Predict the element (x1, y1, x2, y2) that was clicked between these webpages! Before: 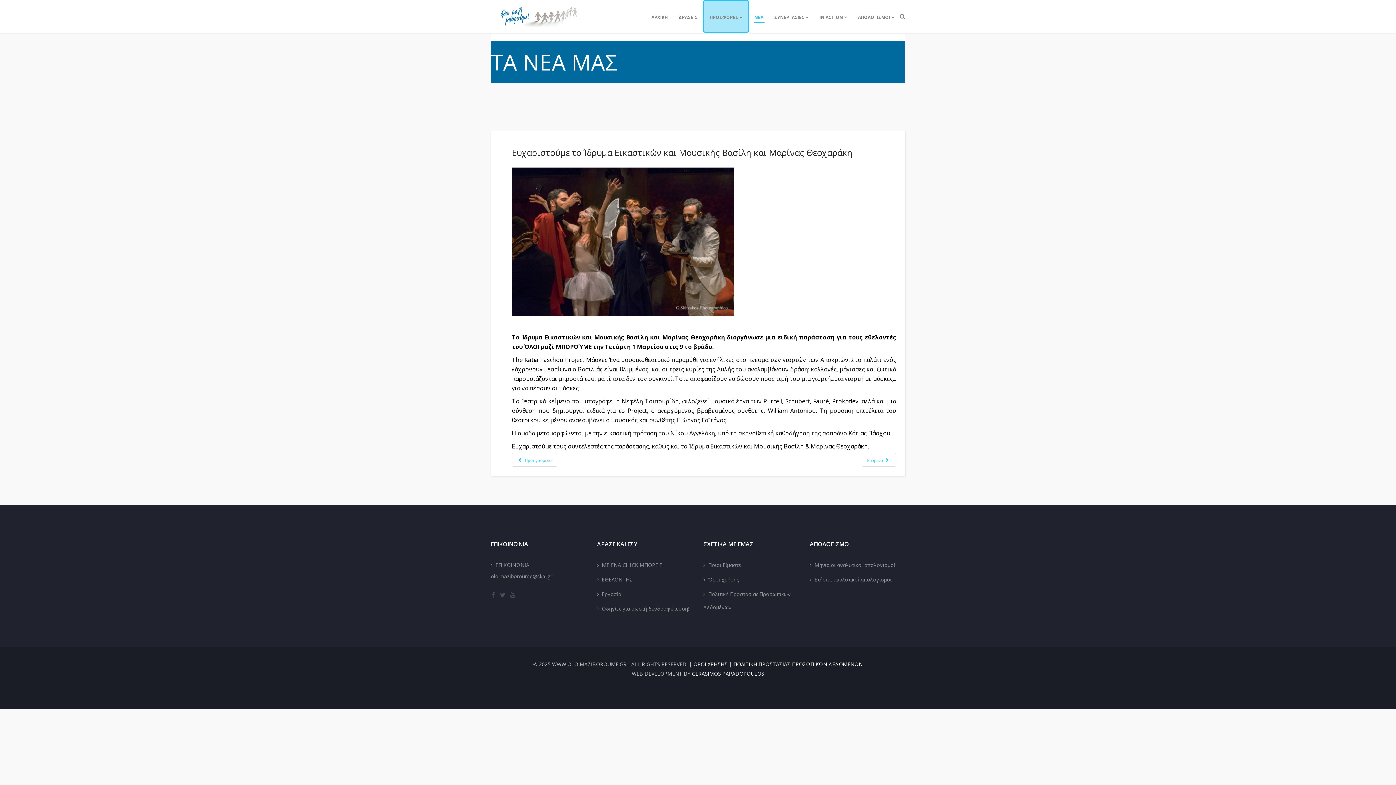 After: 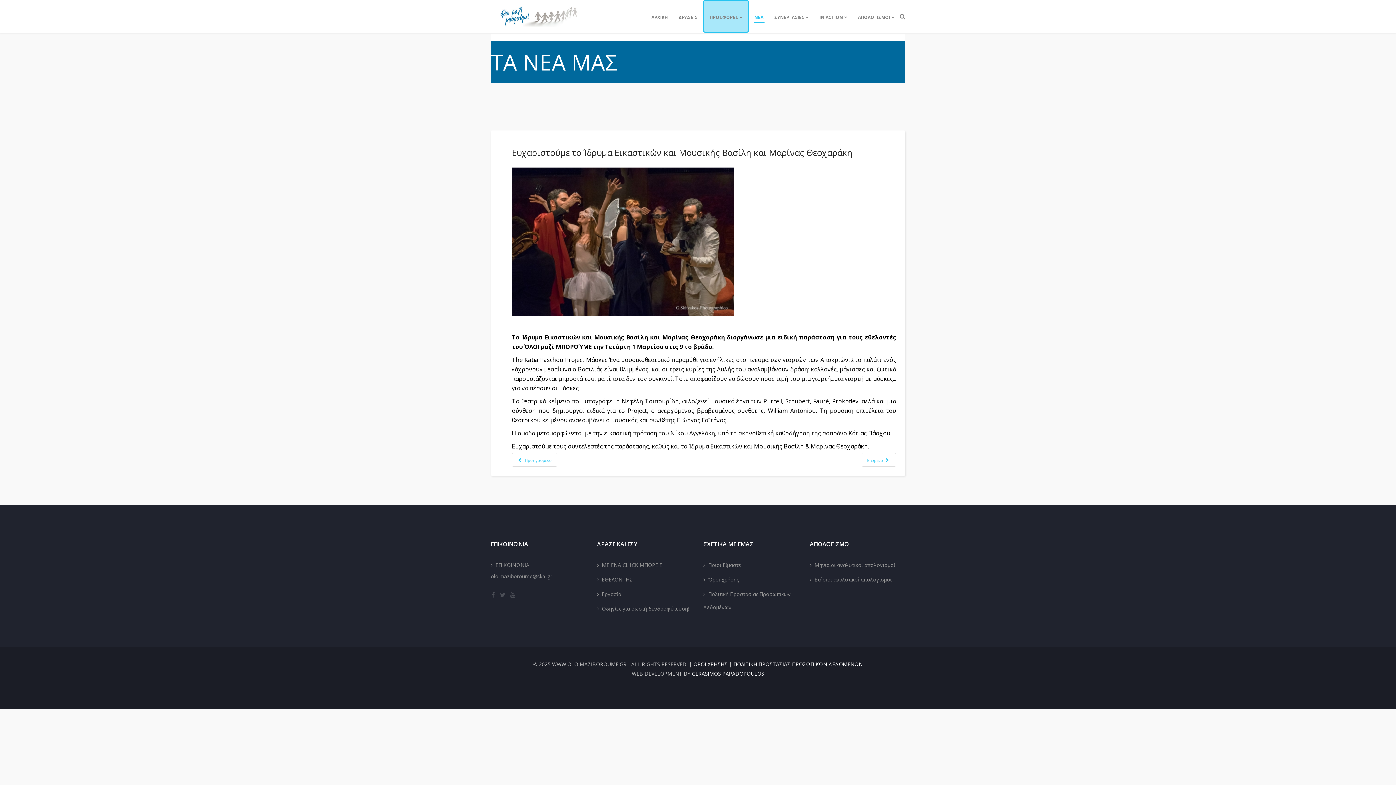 Action: bbox: (490, 573, 552, 580) label: oloimaziboroume@skai.gr